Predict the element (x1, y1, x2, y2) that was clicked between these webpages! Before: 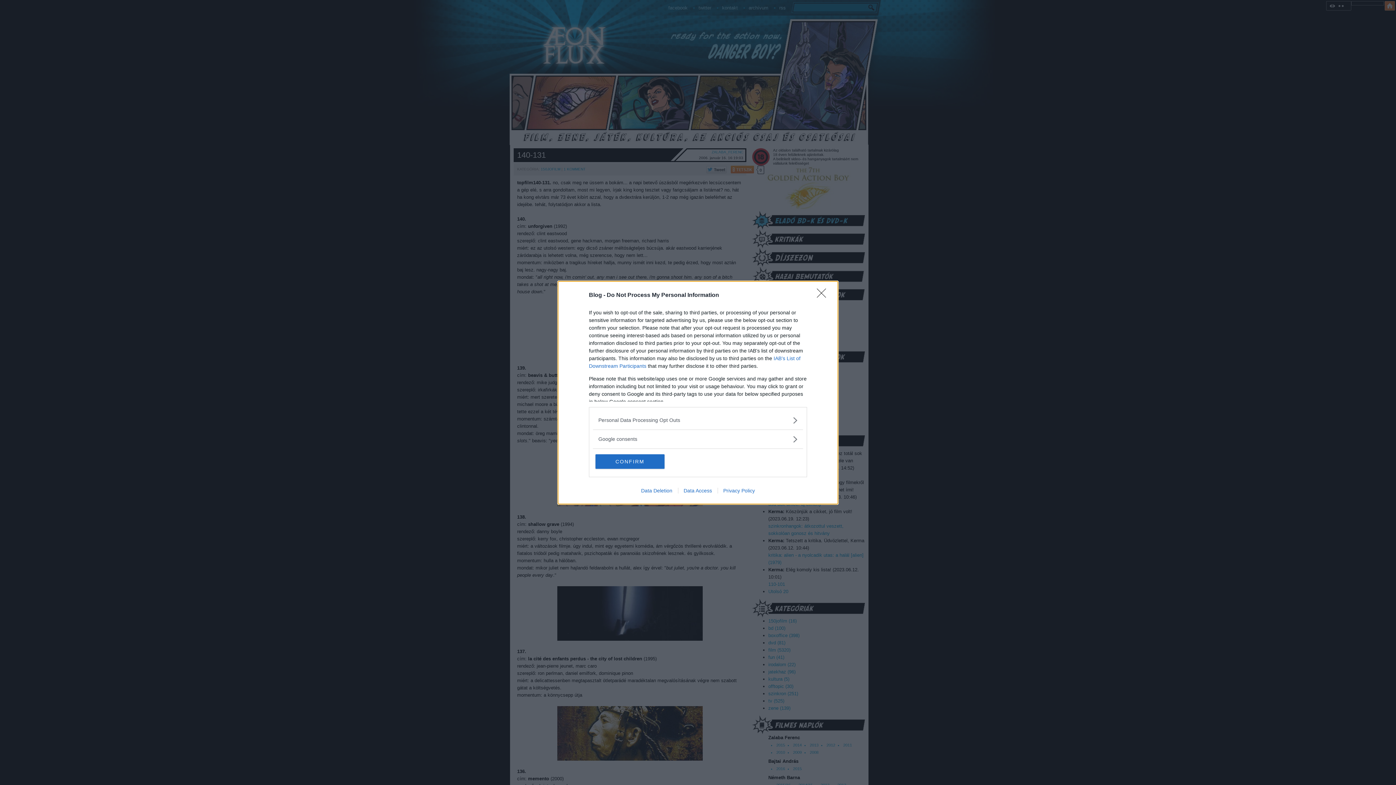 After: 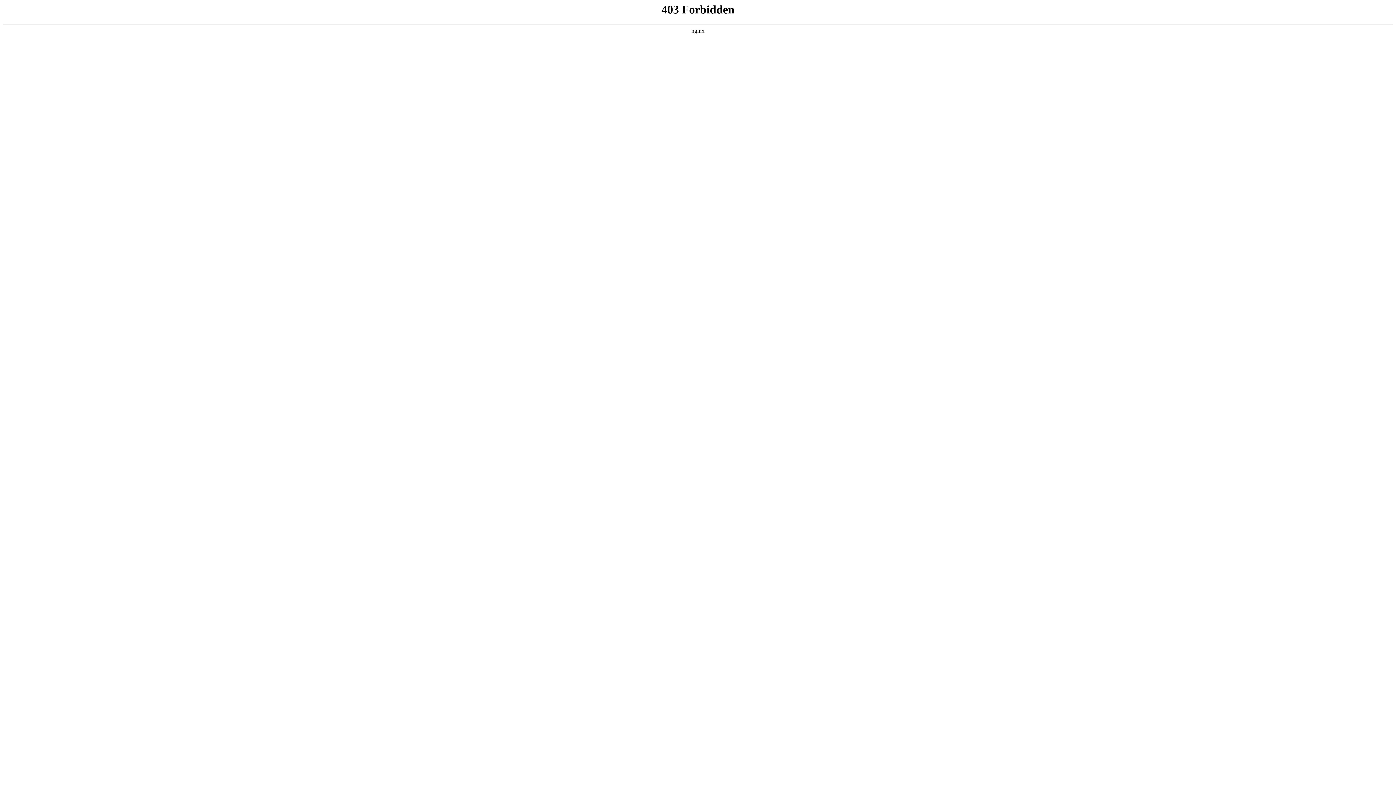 Action: bbox: (717, 487, 760, 493) label: Privacy Policy